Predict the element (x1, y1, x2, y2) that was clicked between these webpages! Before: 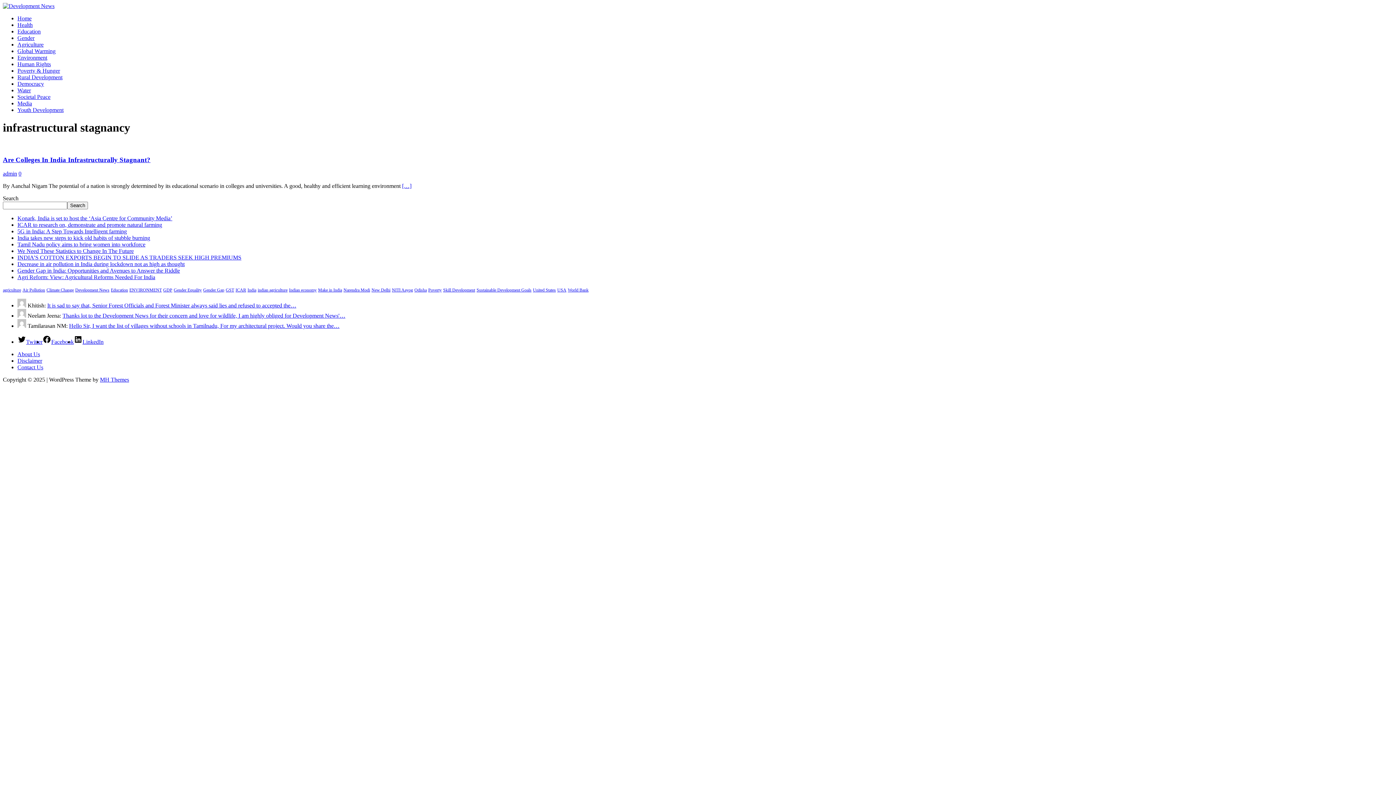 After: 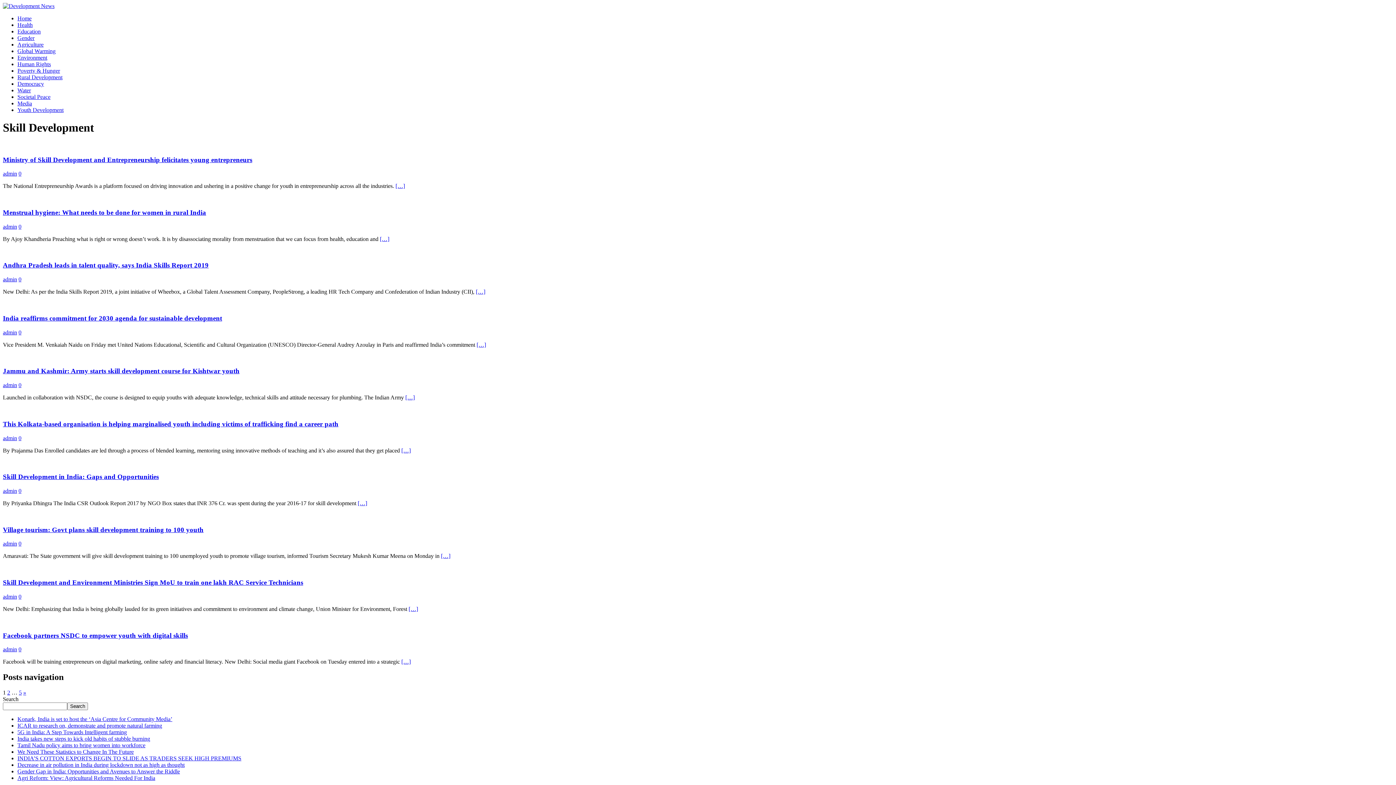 Action: label: Skill Development bbox: (443, 287, 475, 292)